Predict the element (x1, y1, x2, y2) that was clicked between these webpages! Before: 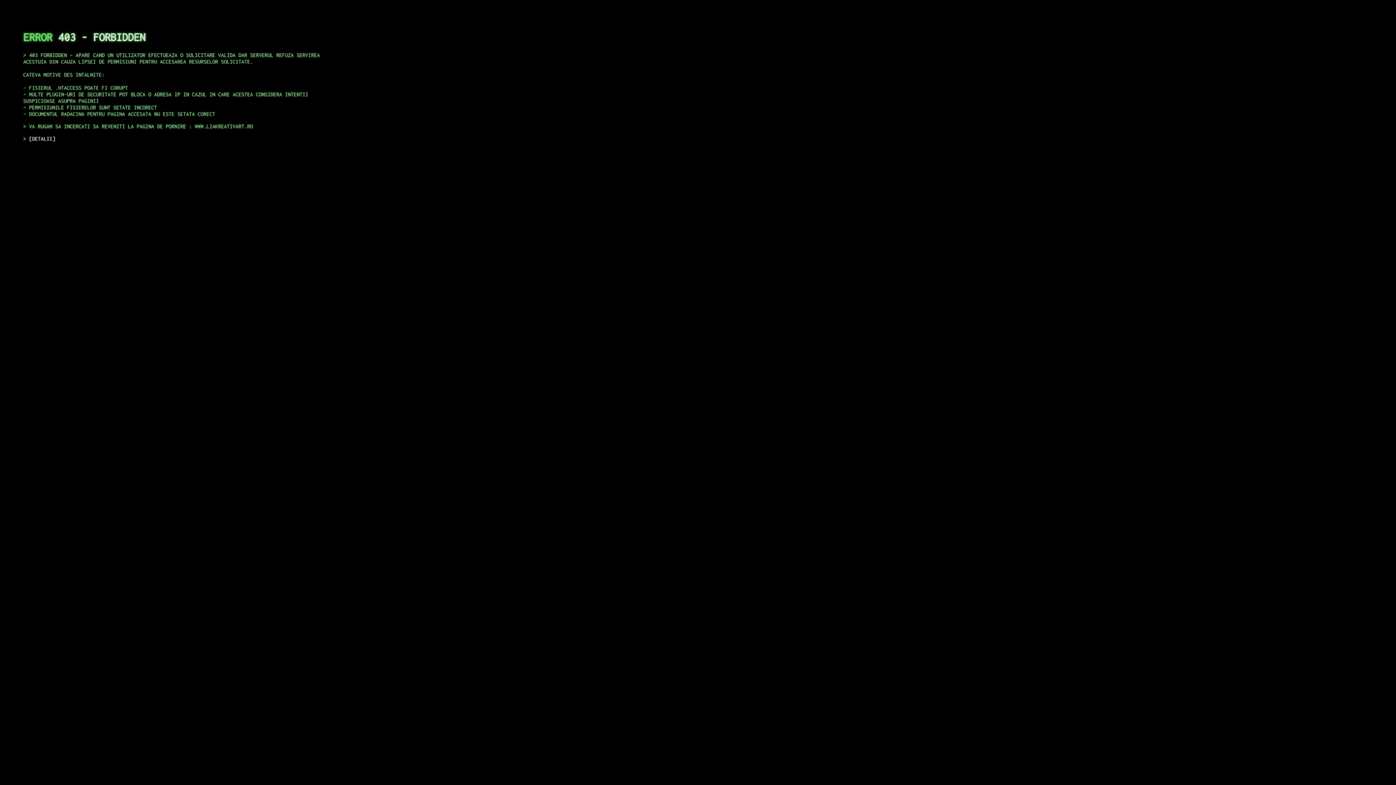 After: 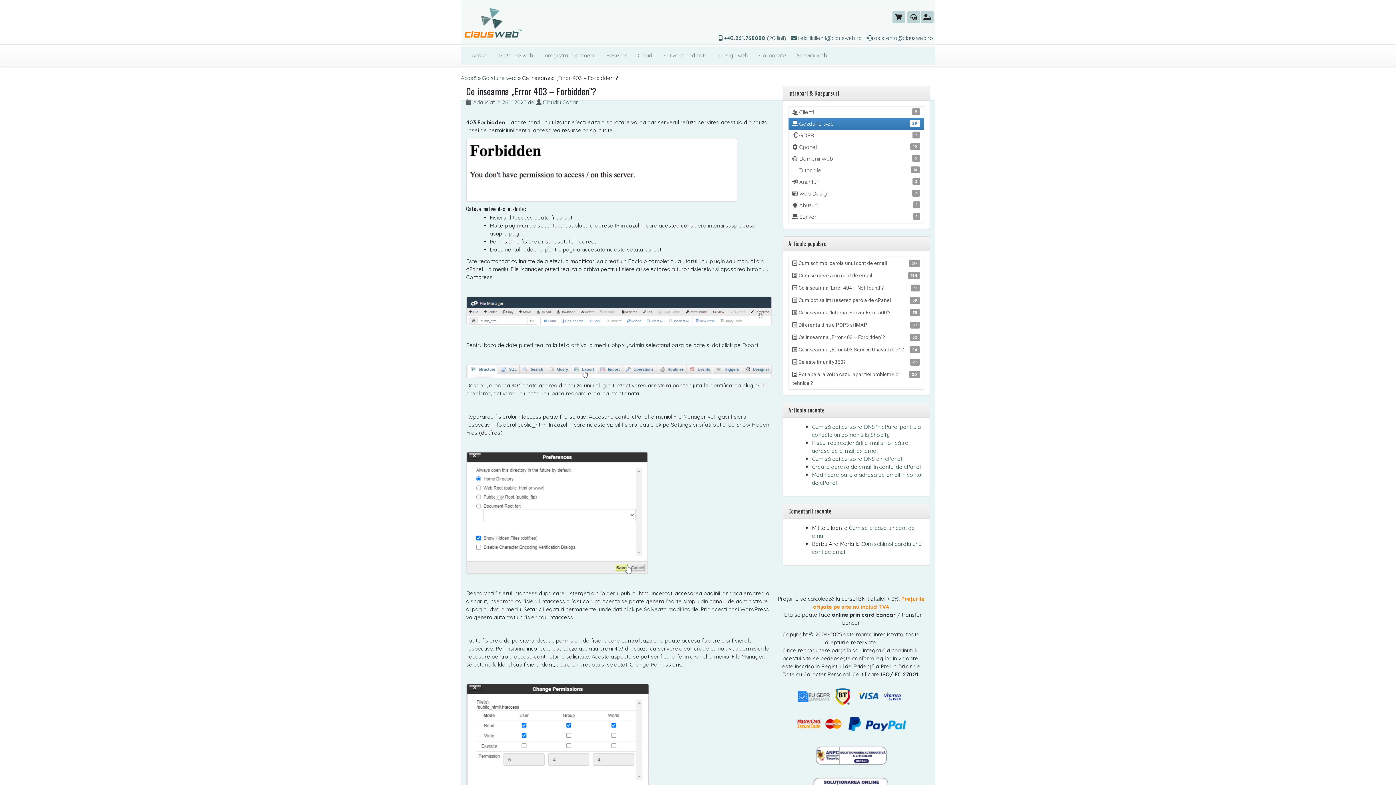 Action: label: DETALII bbox: (29, 135, 55, 141)